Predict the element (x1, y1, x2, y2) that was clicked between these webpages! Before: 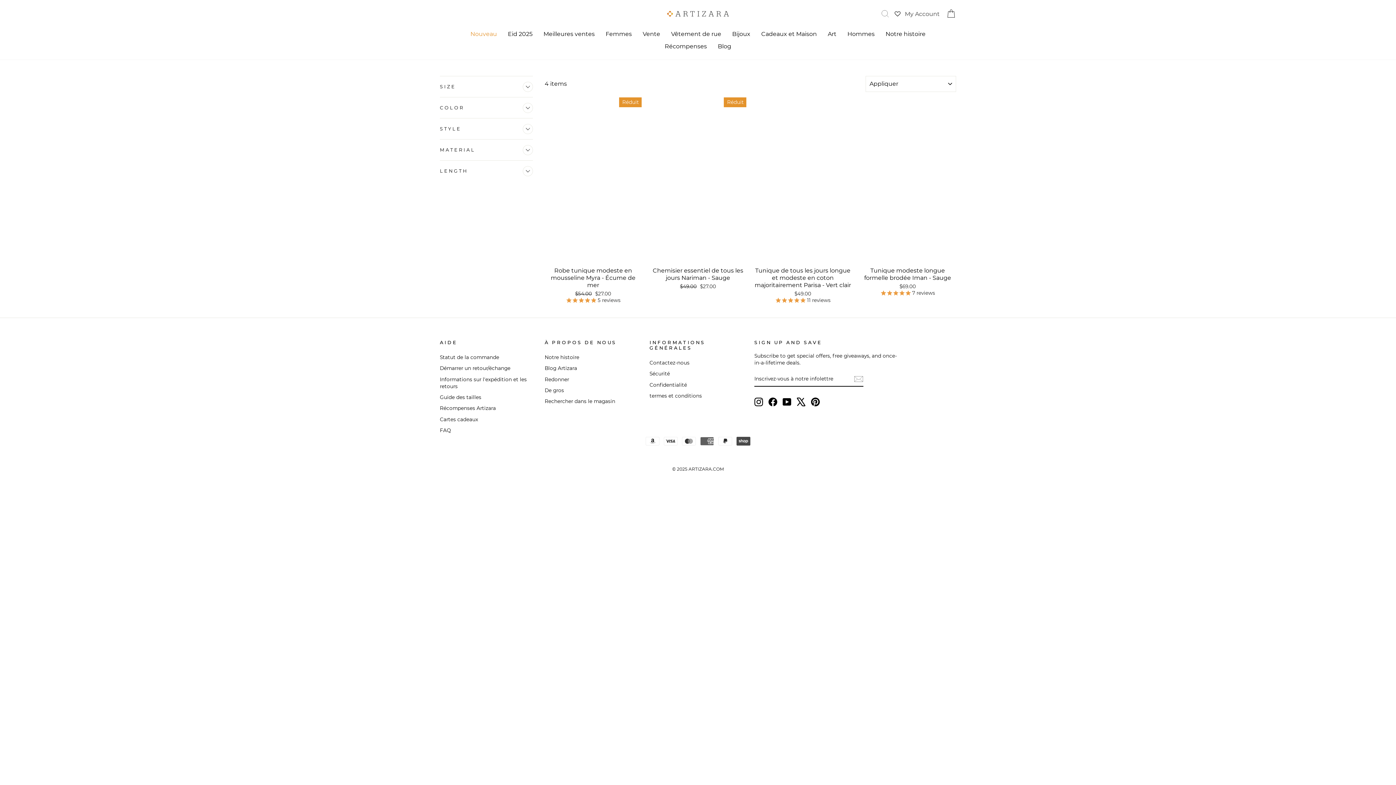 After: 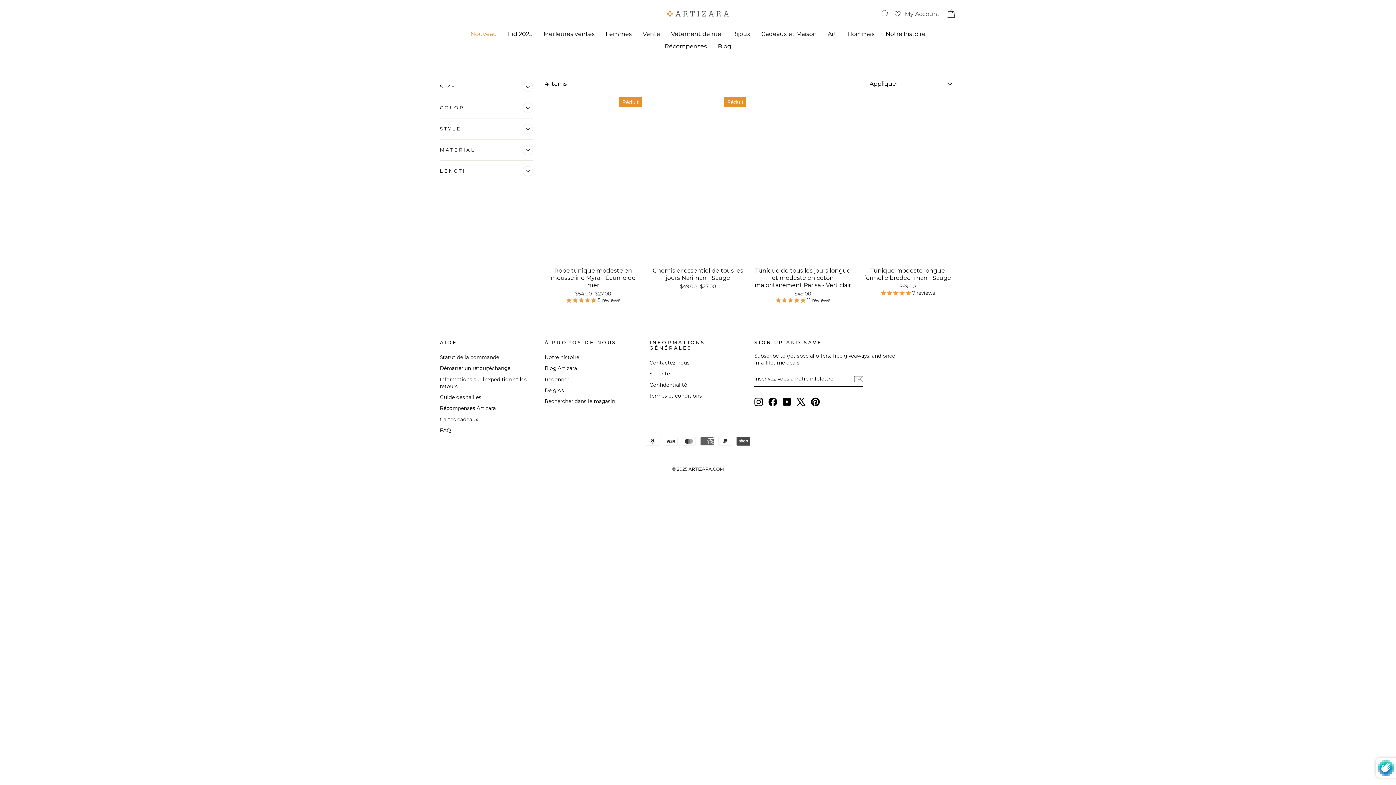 Action: bbox: (854, 375, 863, 383)